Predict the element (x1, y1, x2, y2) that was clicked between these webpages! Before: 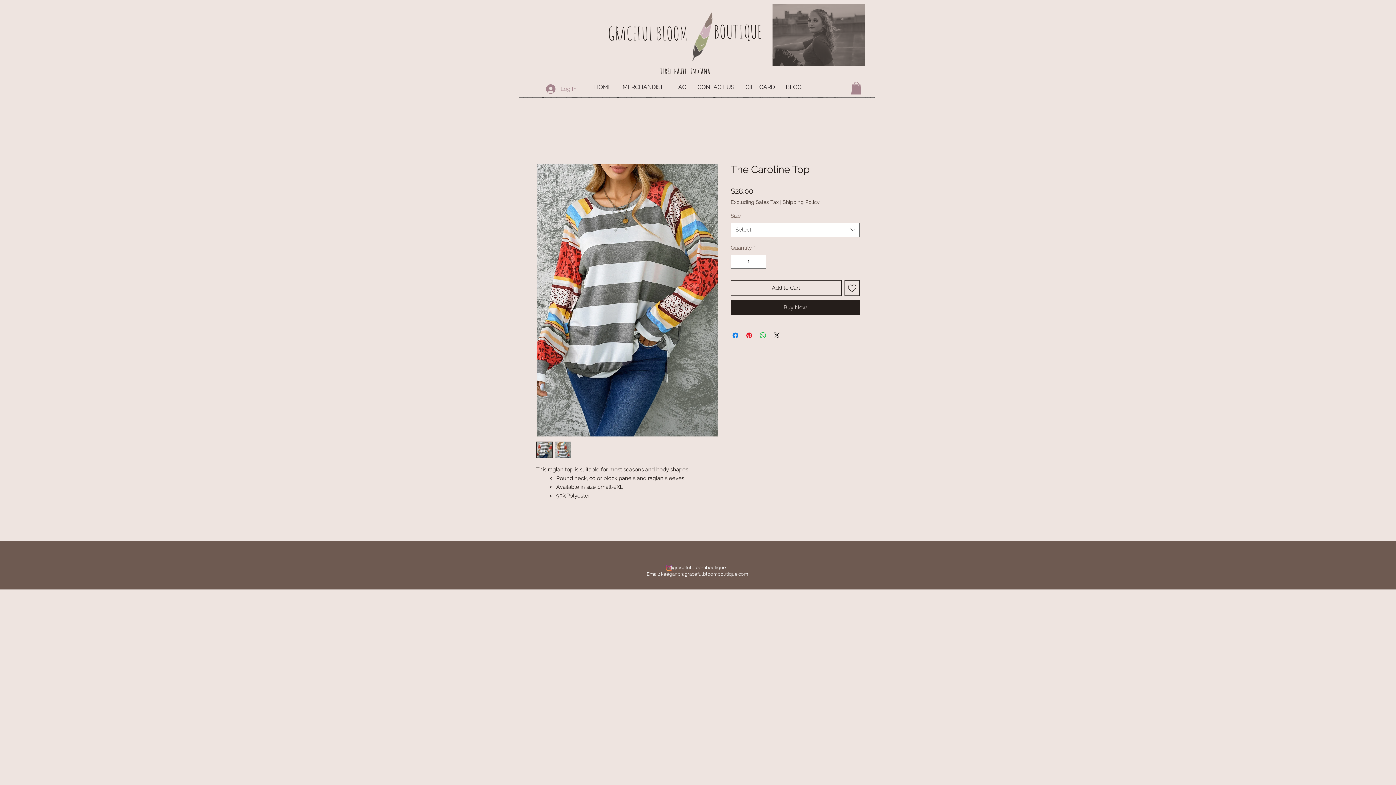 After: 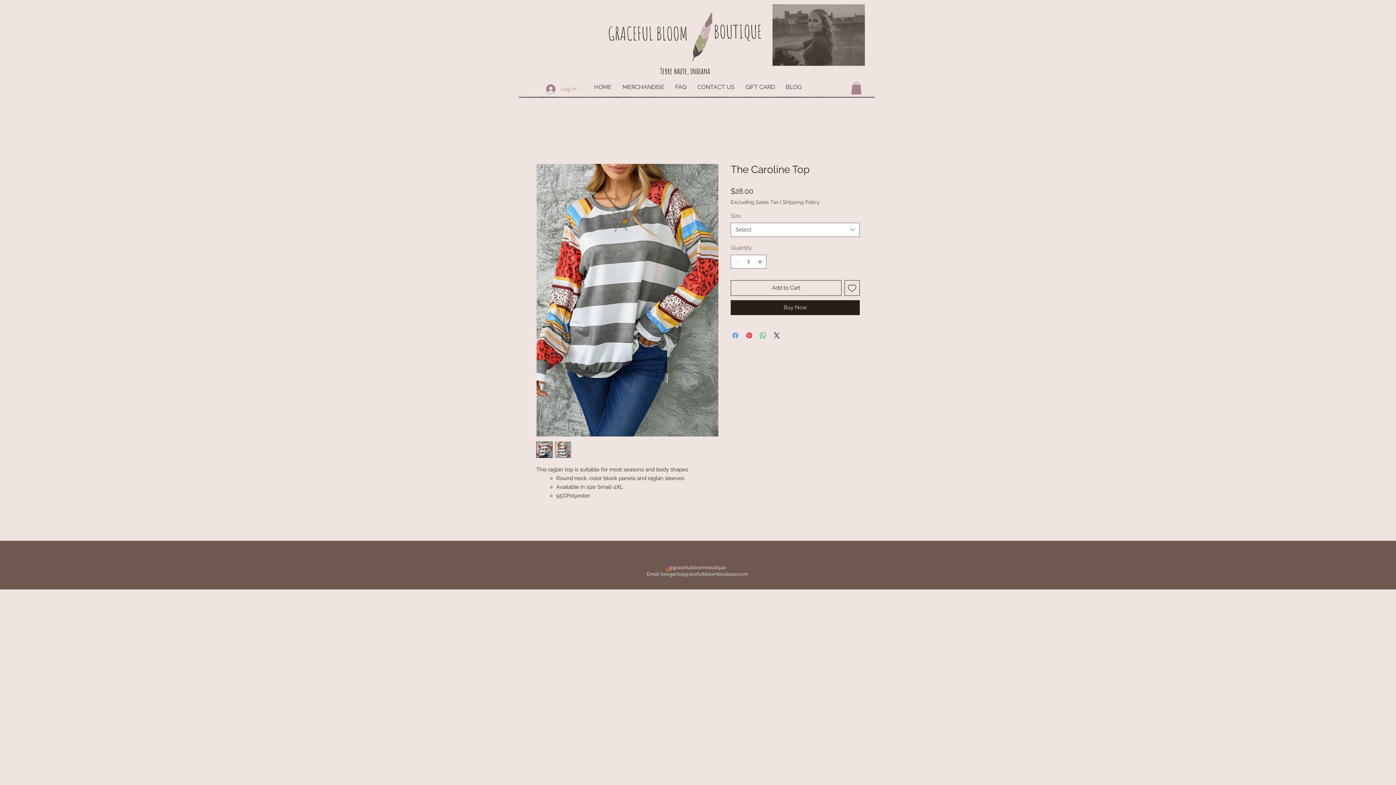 Action: label: Share on Facebook bbox: (731, 331, 740, 339)